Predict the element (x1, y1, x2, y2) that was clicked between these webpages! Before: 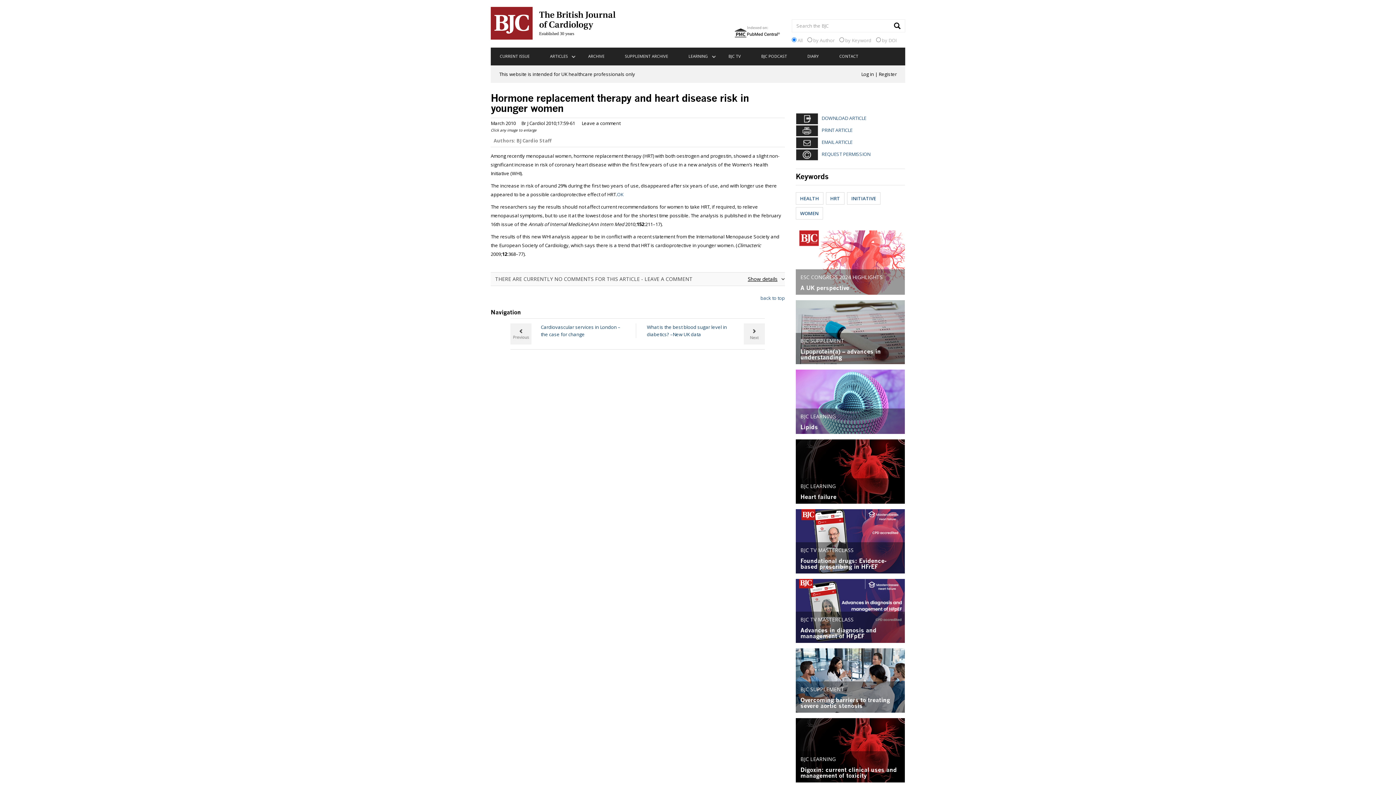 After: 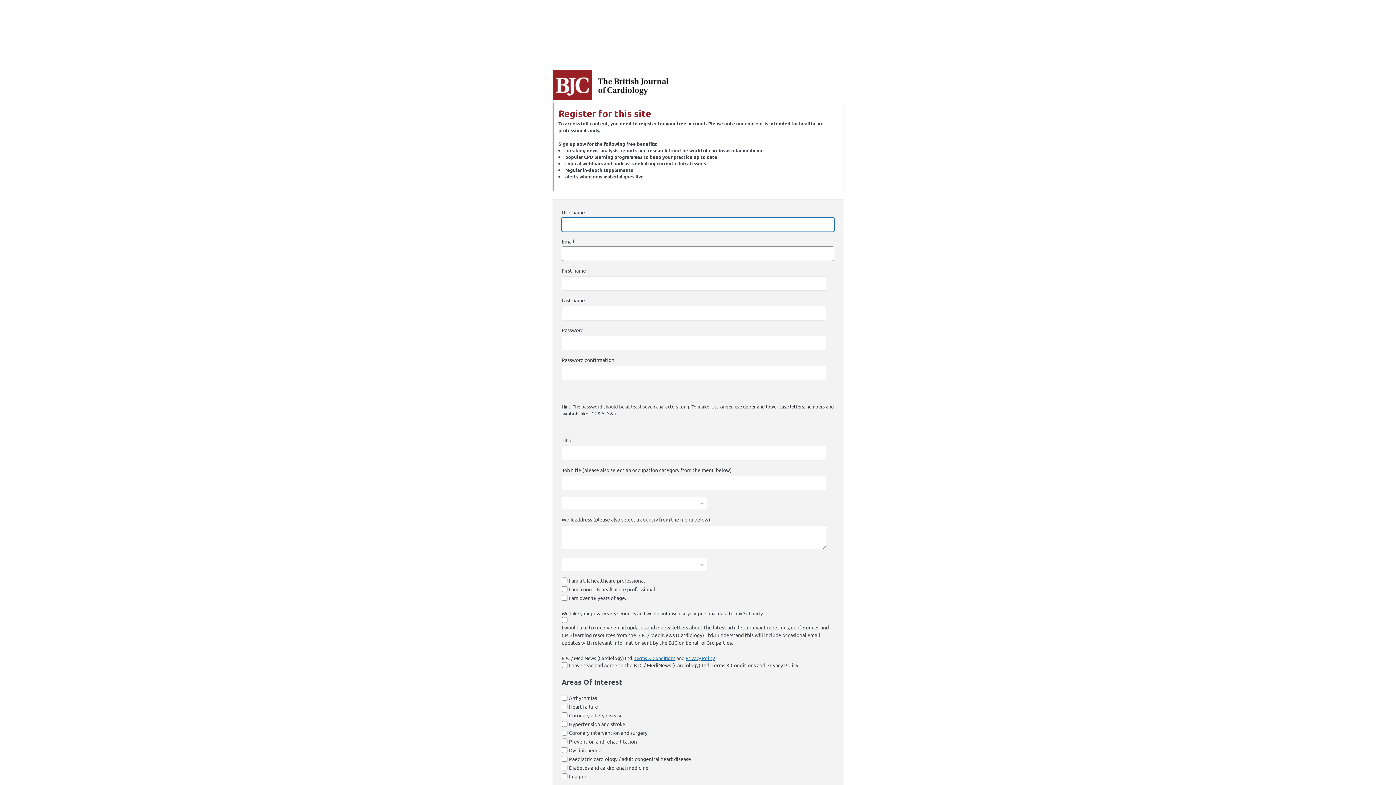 Action: label: Register bbox: (878, 70, 897, 77)